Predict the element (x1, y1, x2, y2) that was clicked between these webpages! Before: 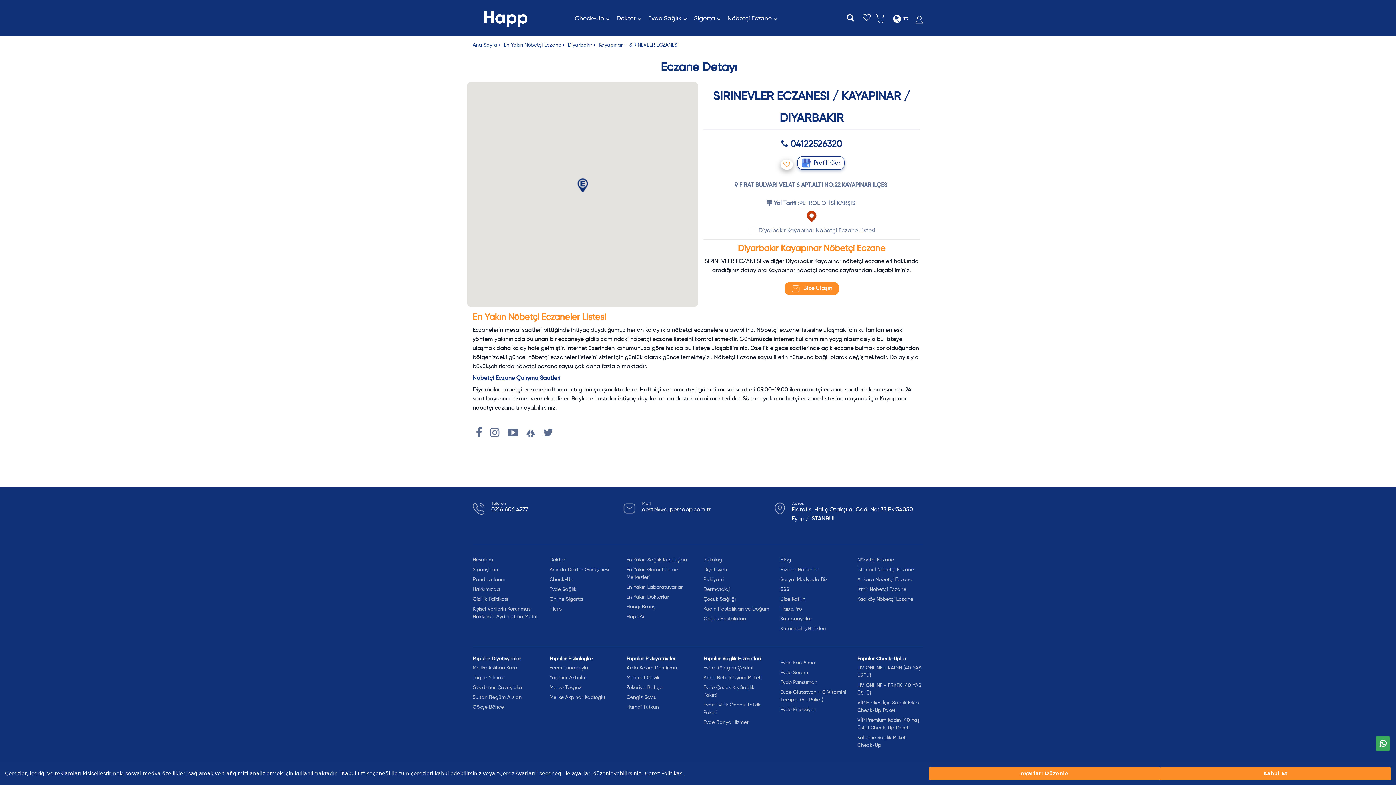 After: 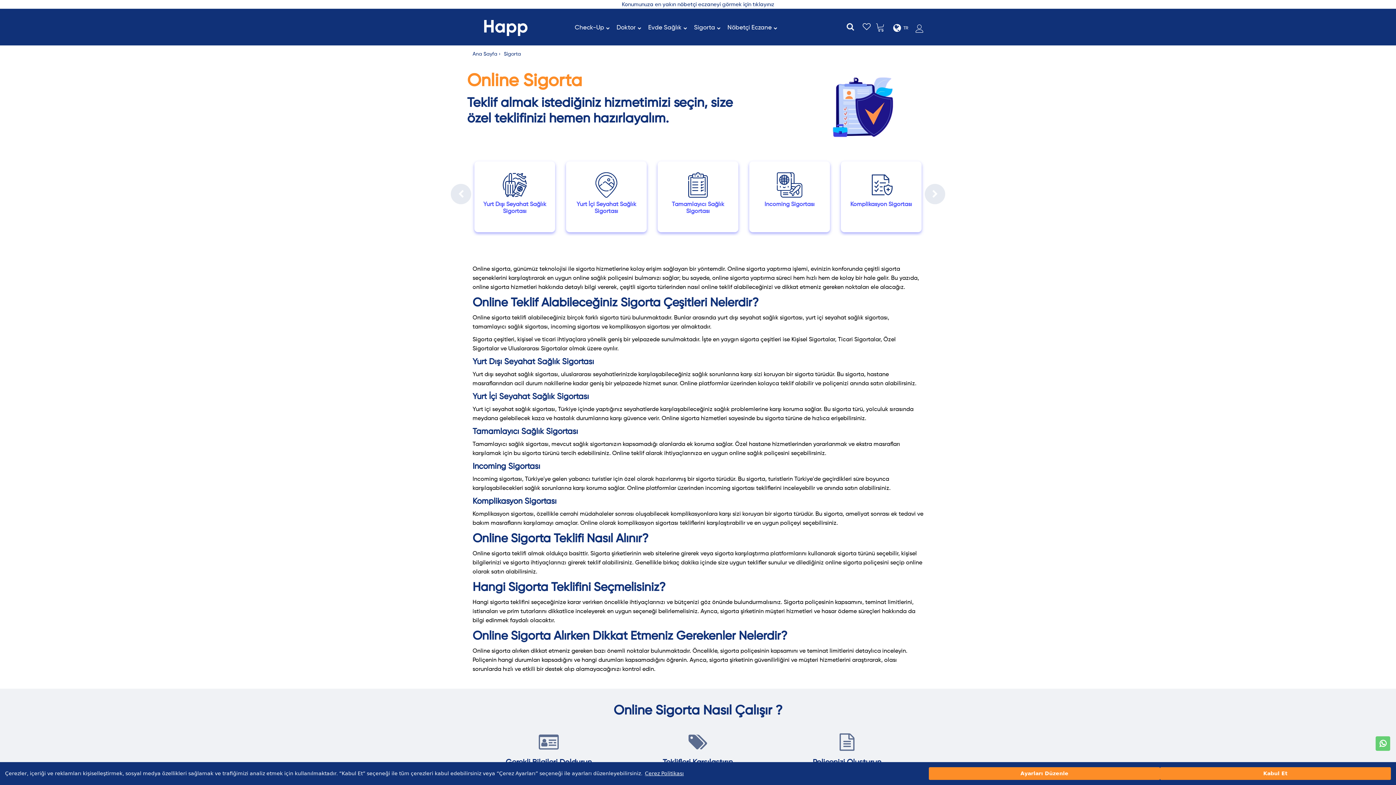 Action: bbox: (549, 596, 615, 603) label: Online Sigorta